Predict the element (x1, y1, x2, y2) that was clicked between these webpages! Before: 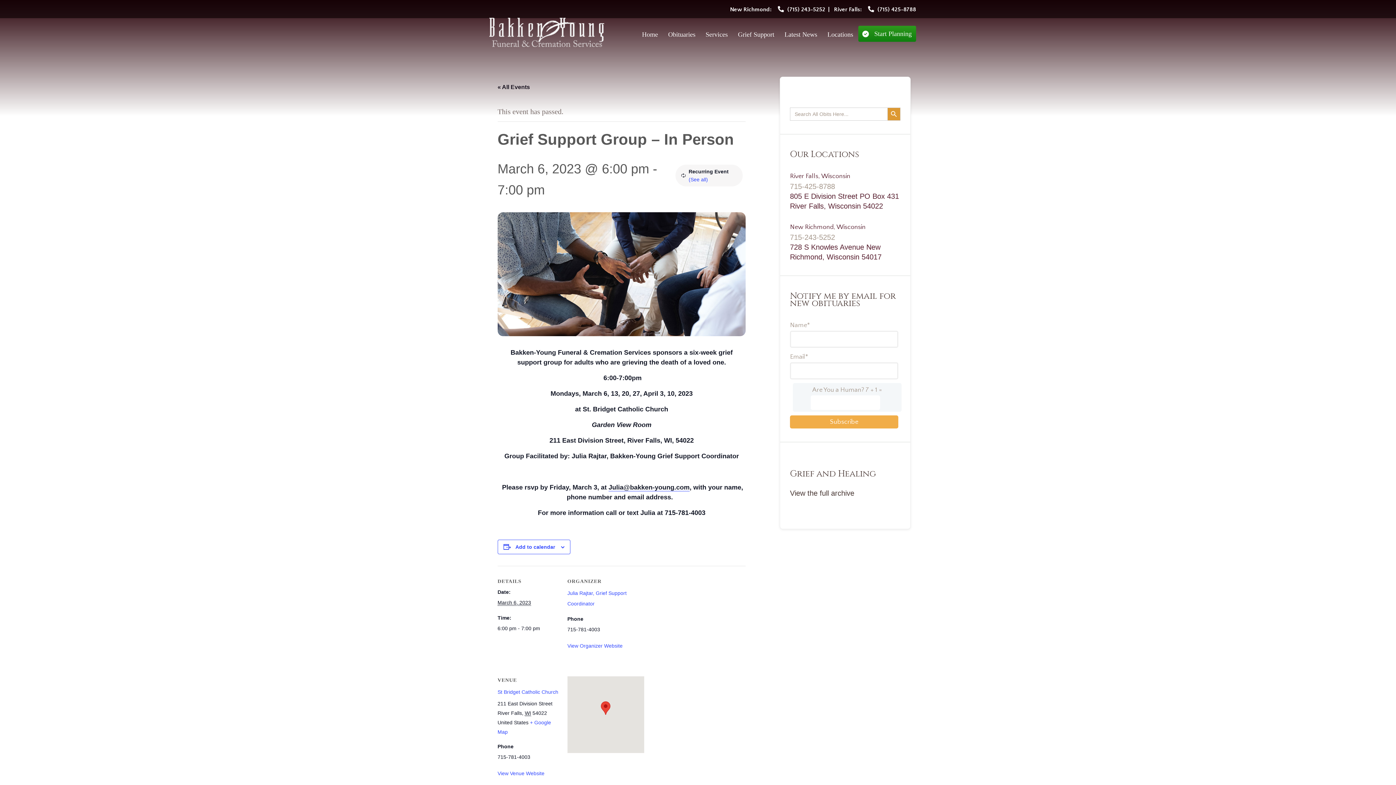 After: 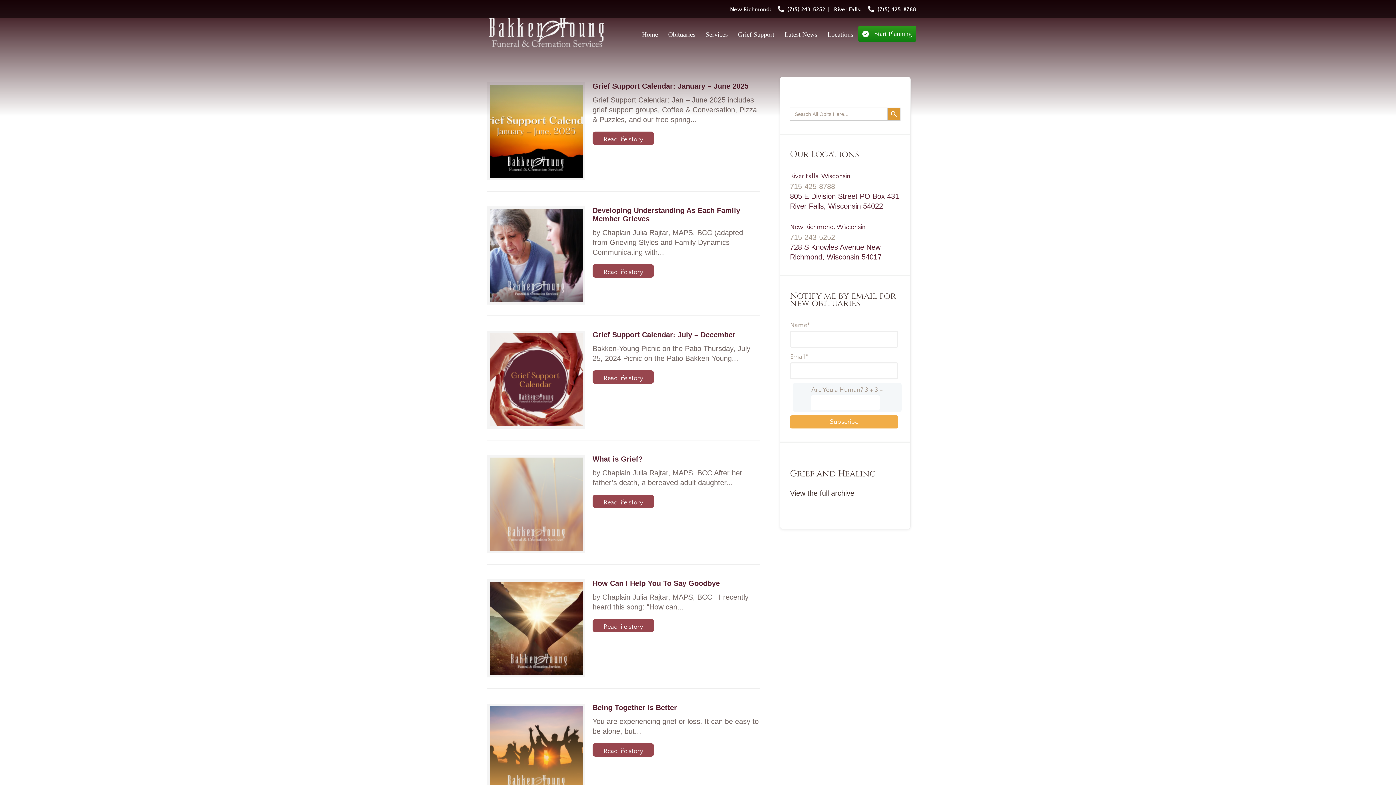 Action: label: View the full archive bbox: (790, 489, 854, 497)